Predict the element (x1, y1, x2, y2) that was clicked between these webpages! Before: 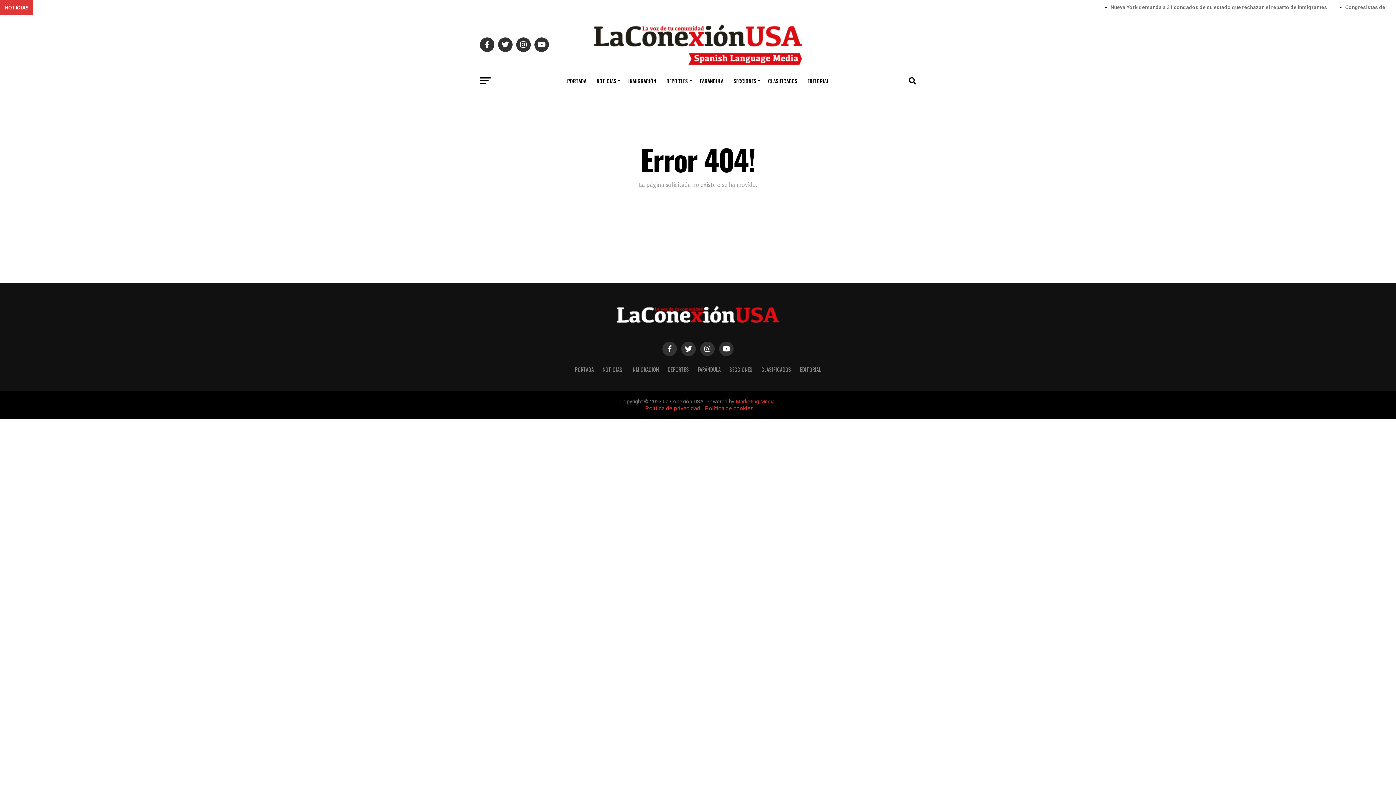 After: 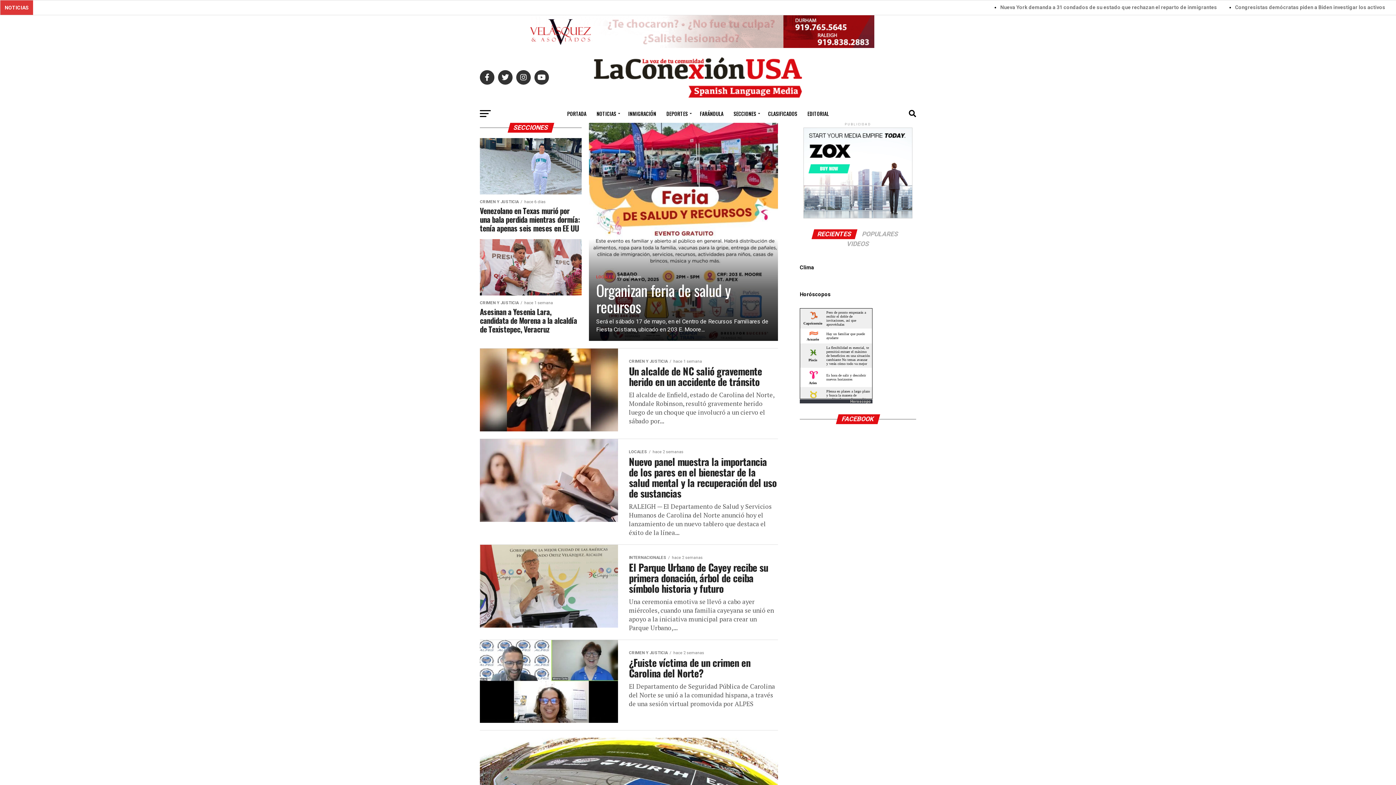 Action: bbox: (729, 72, 762, 90) label: SECCIONES